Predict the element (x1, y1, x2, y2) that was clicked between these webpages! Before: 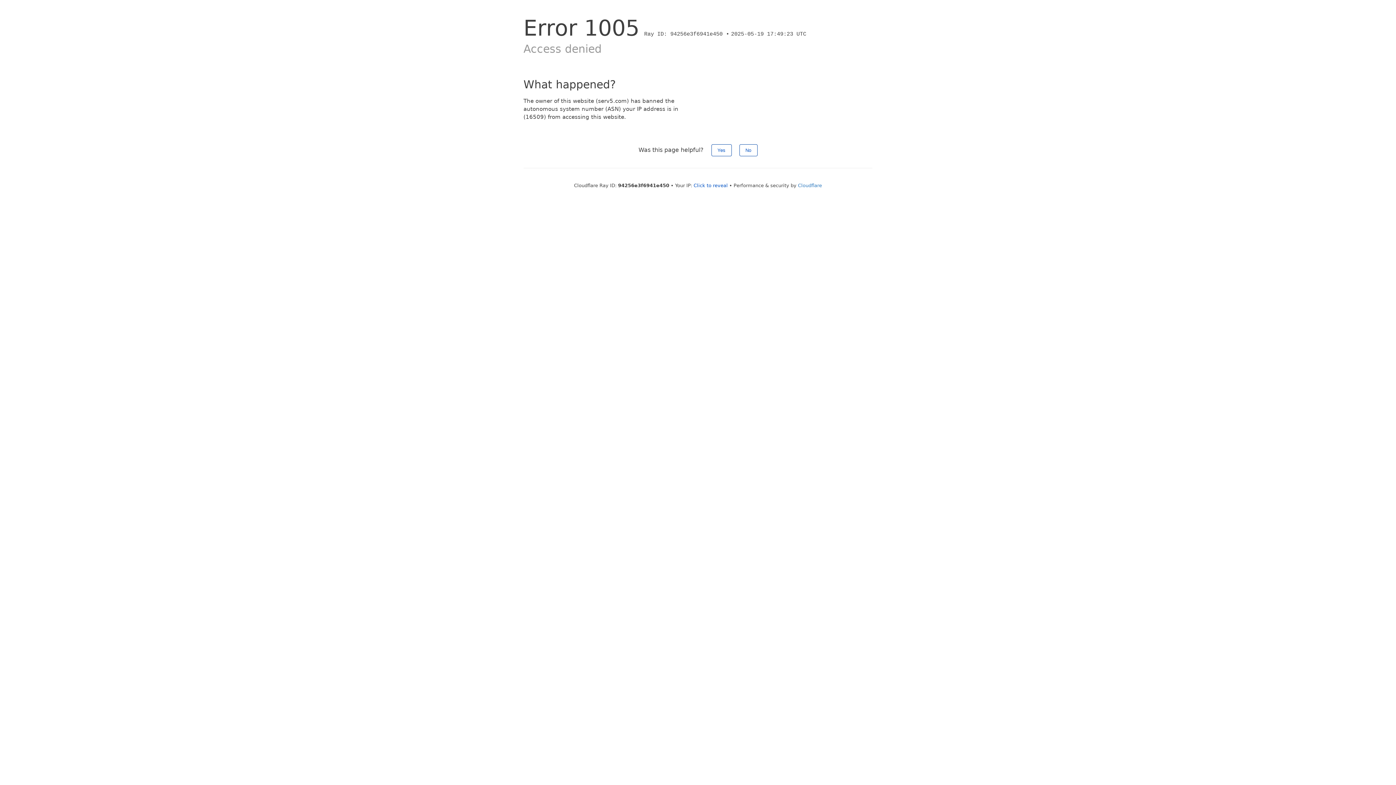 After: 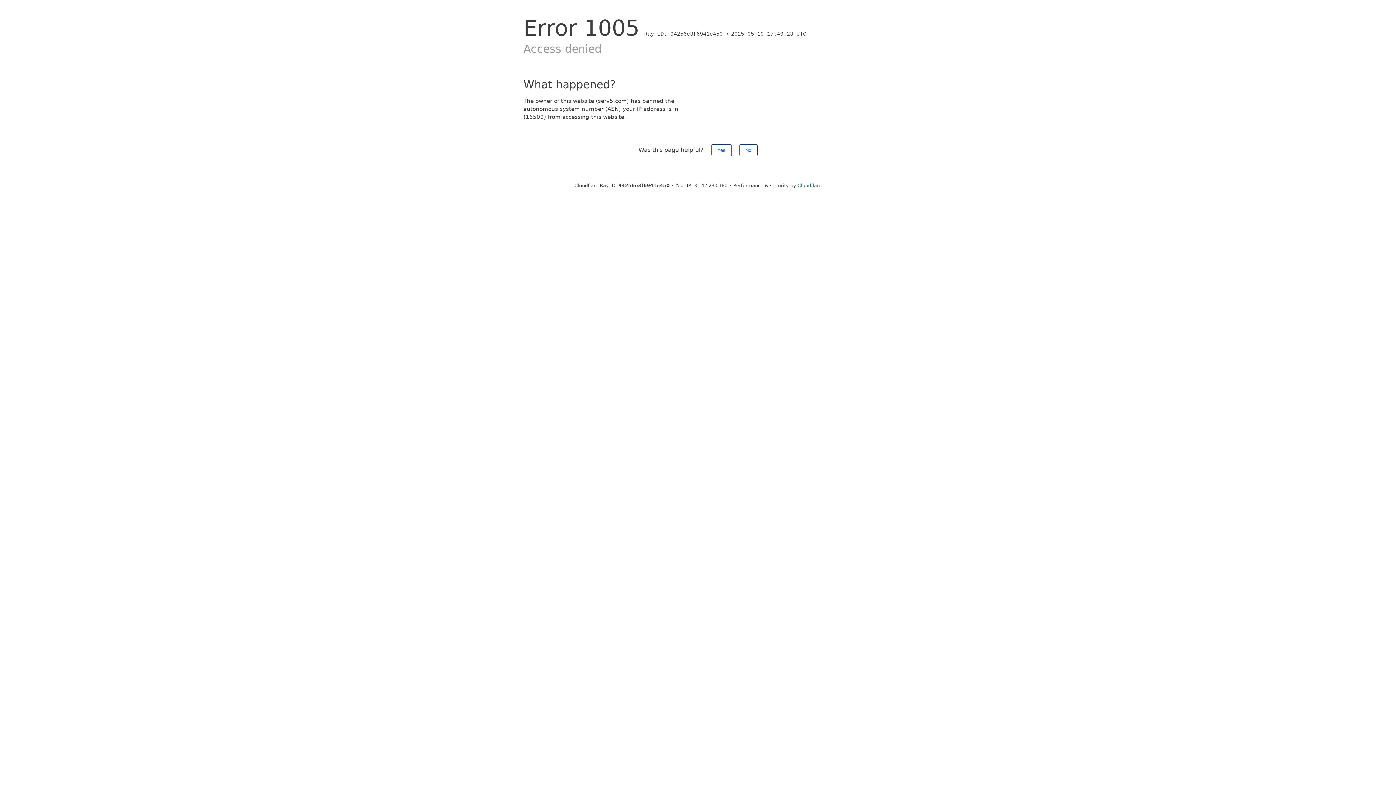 Action: label: Click to reveal bbox: (693, 182, 728, 188)